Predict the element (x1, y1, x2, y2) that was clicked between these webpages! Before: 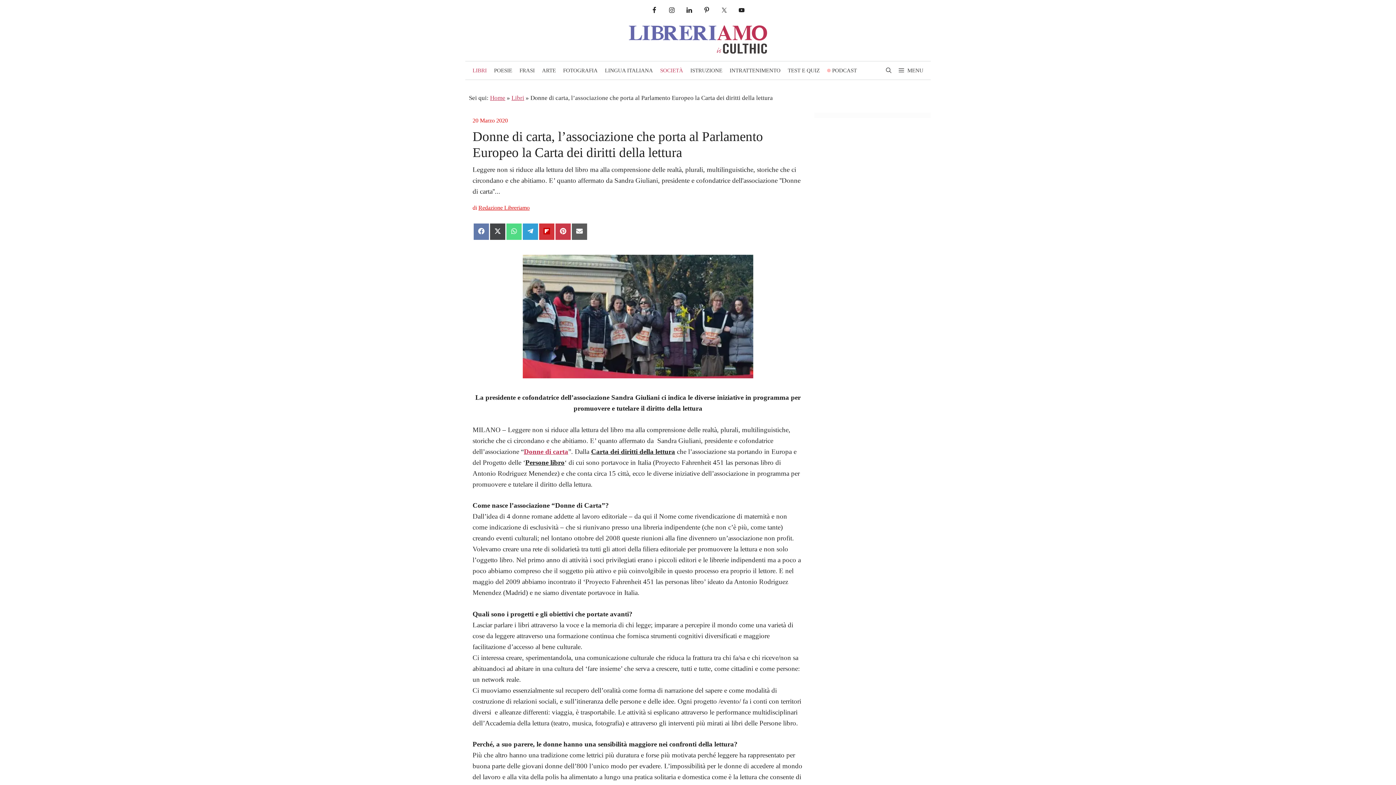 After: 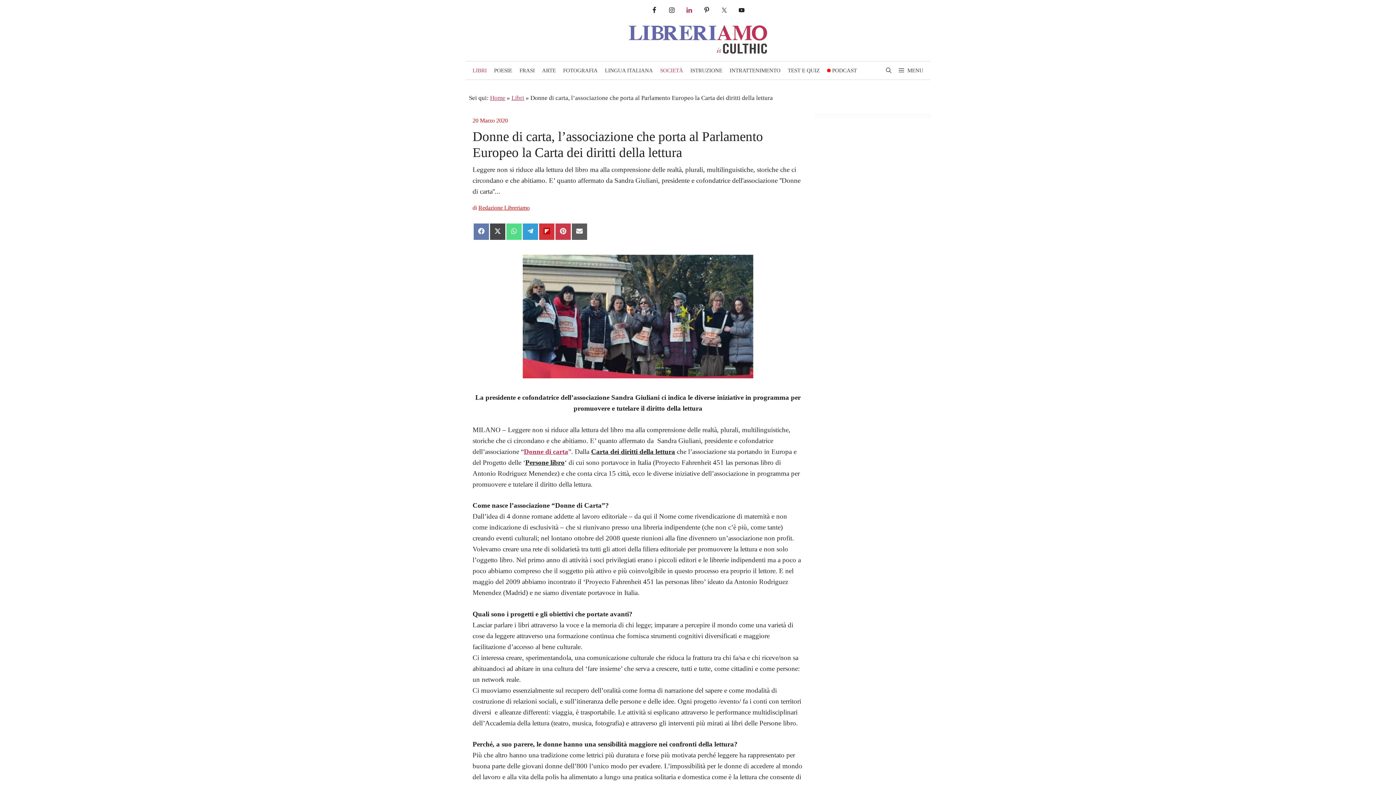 Action: bbox: (682, 3, 696, 16)